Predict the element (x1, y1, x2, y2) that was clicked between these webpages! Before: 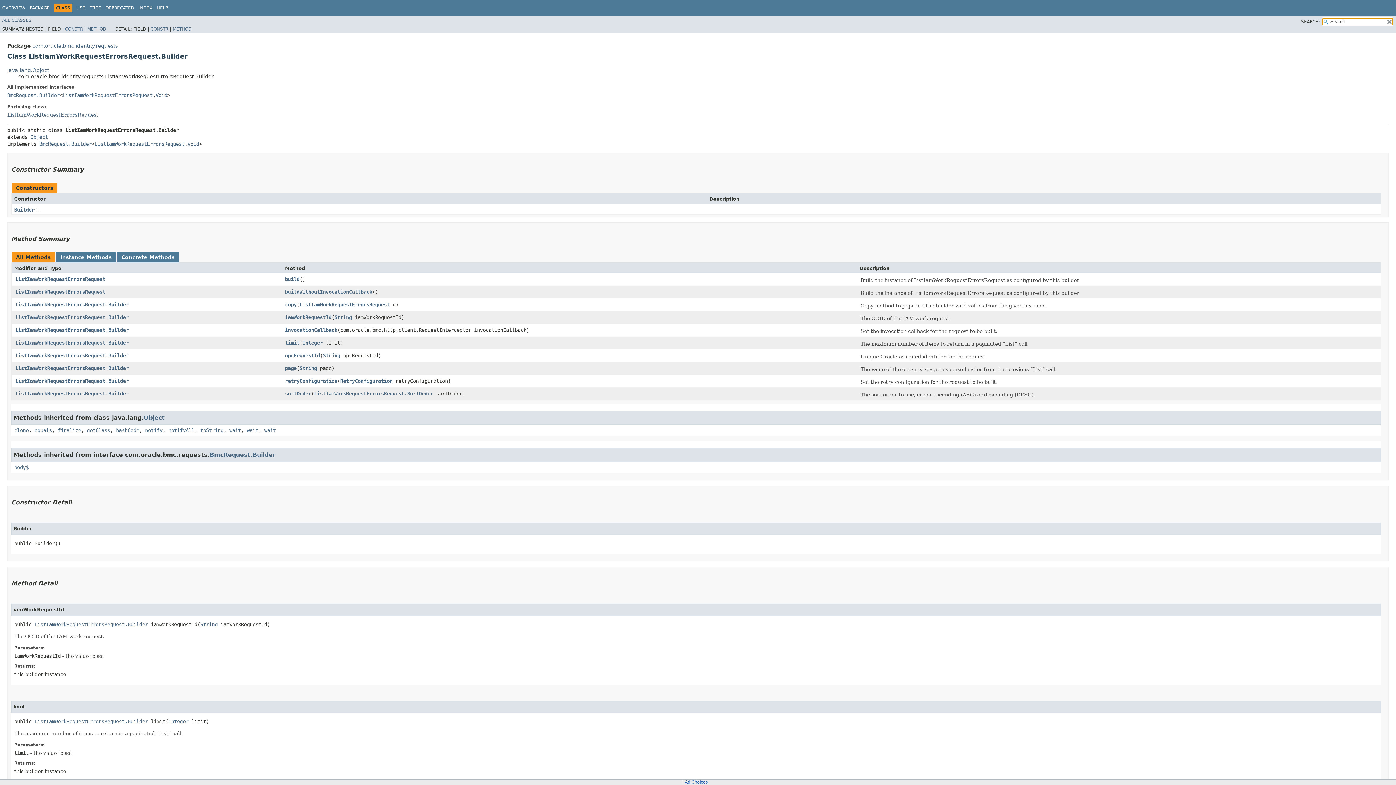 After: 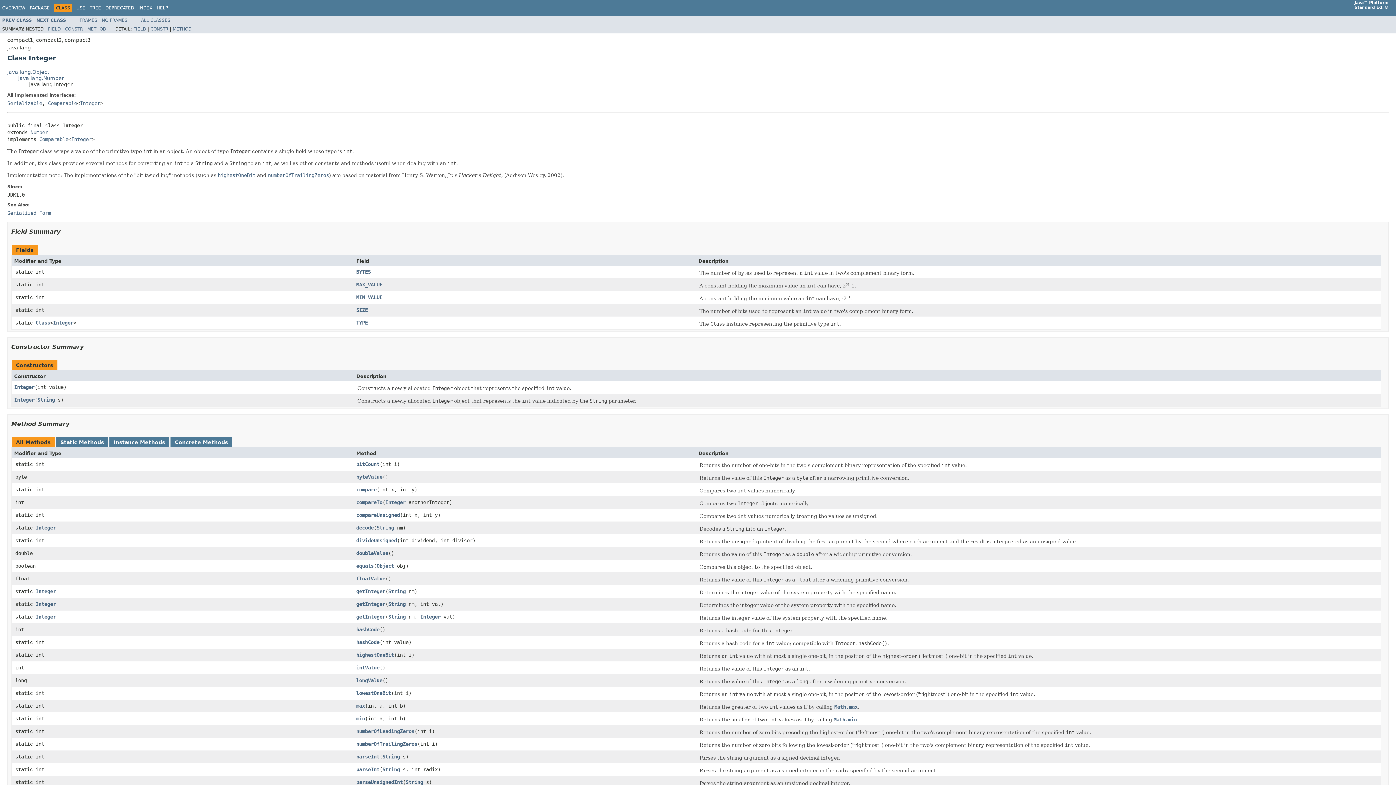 Action: label: Integer bbox: (302, 339, 322, 345)